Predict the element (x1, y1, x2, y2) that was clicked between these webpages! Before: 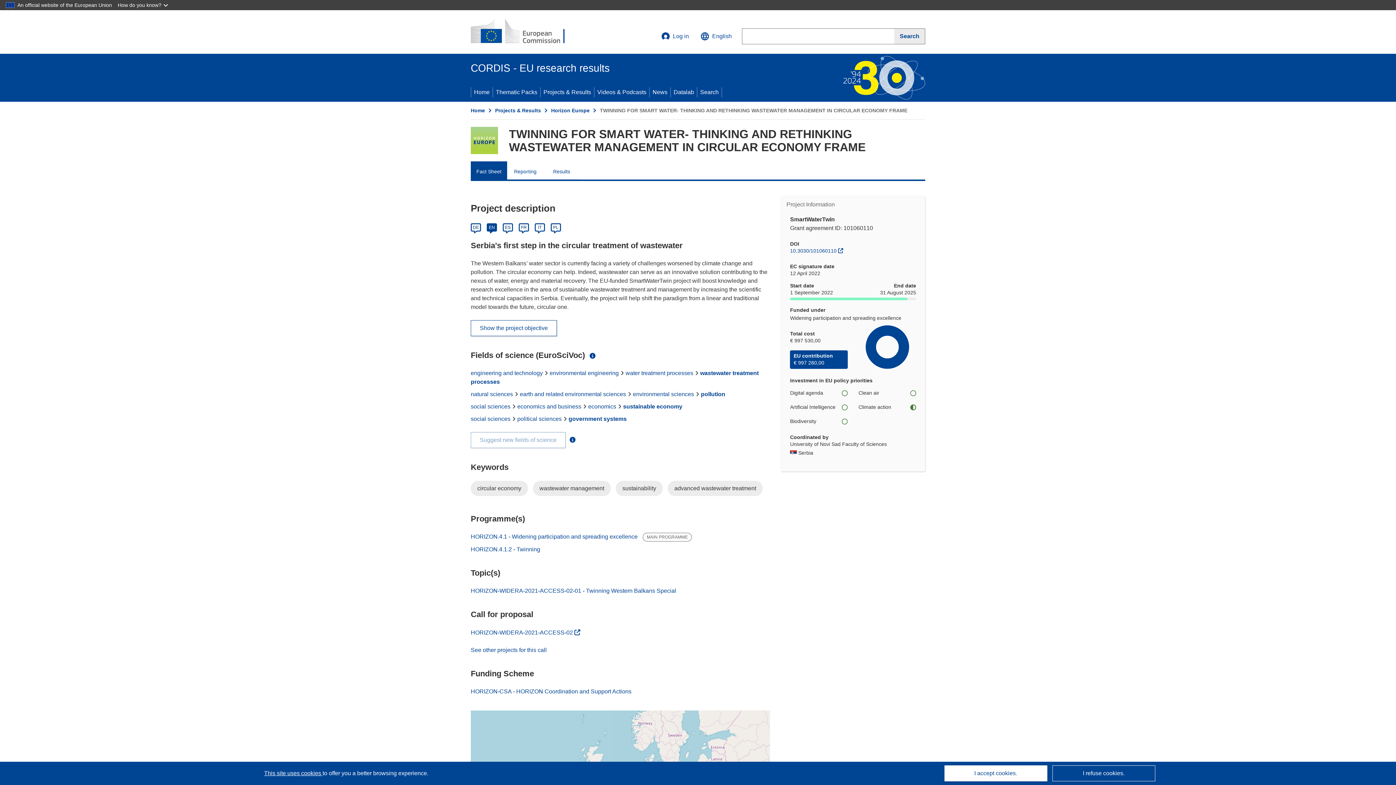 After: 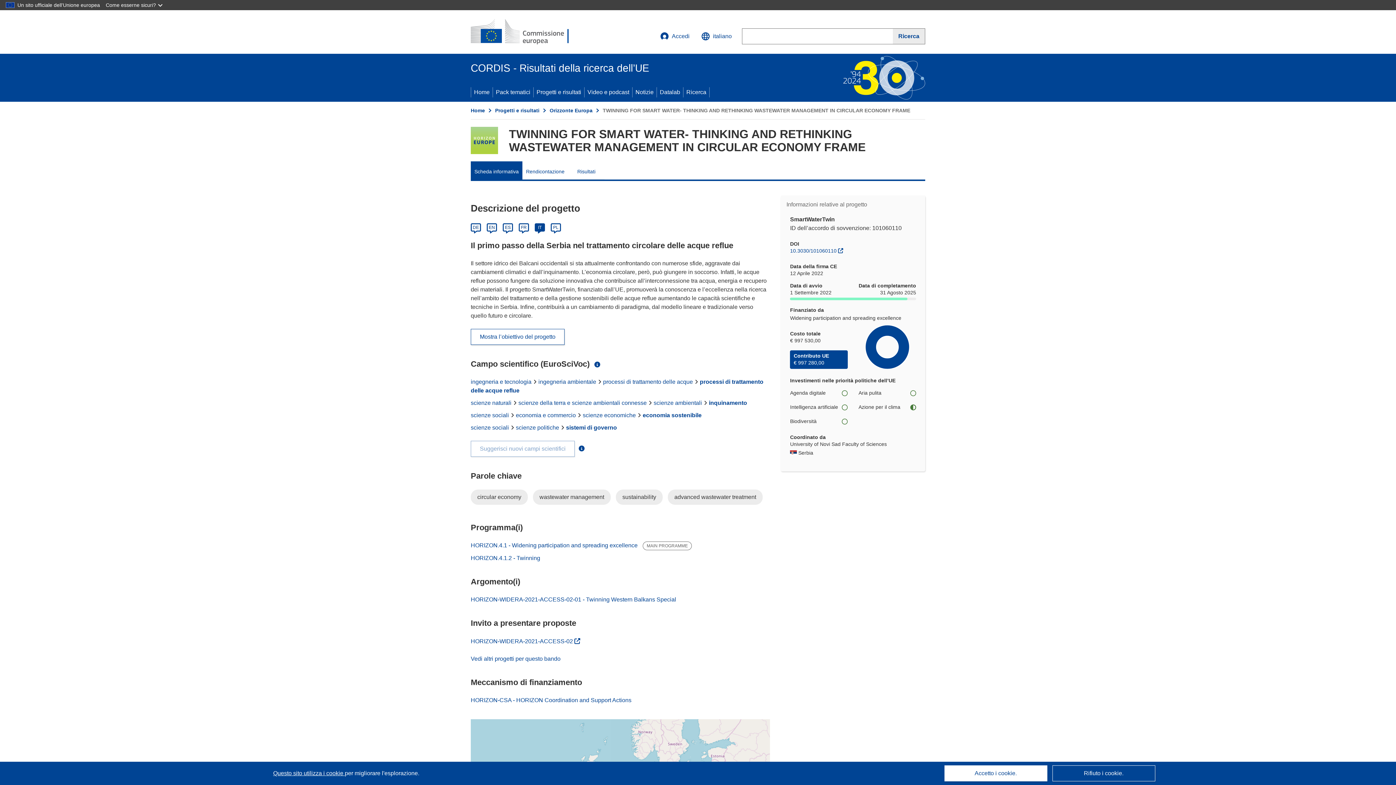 Action: label: Italiano bbox: (538, 225, 541, 230)